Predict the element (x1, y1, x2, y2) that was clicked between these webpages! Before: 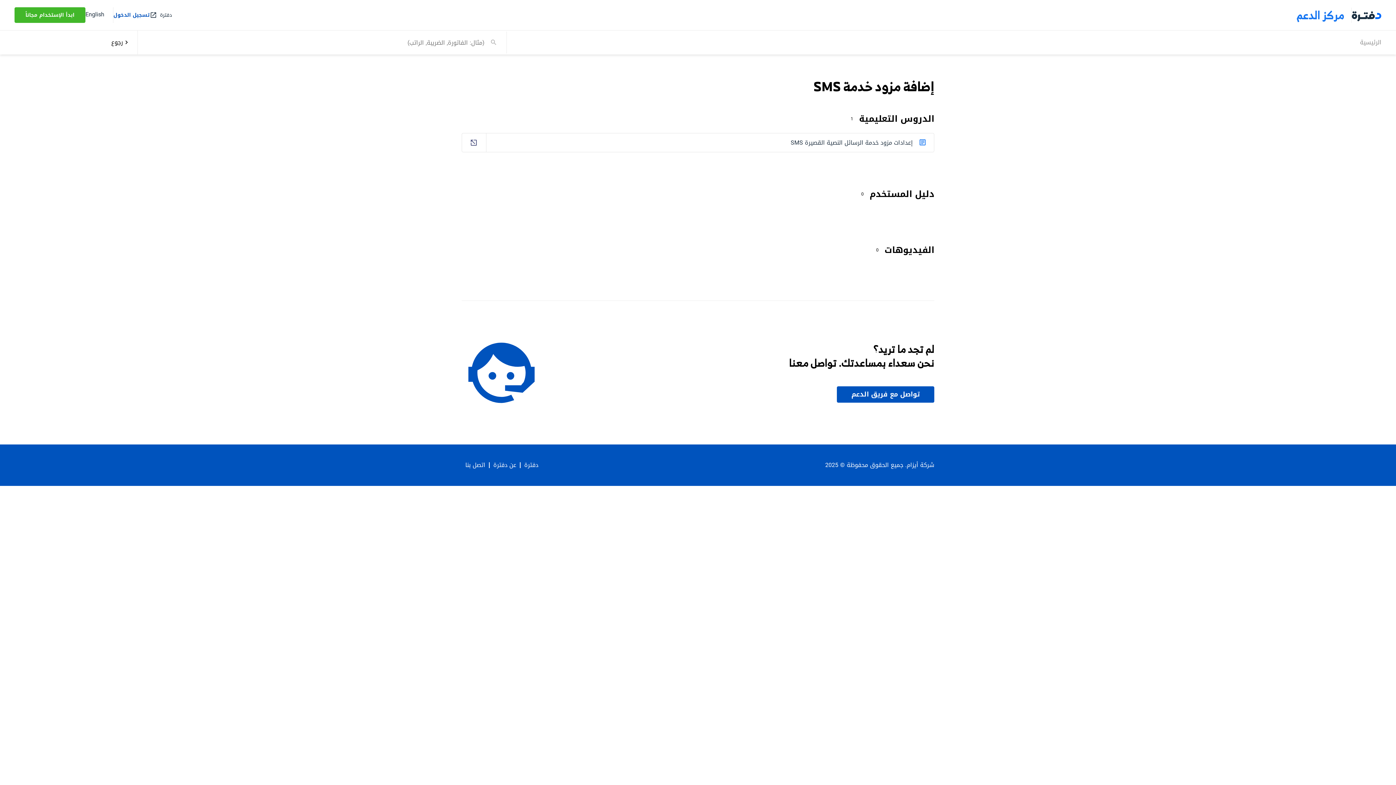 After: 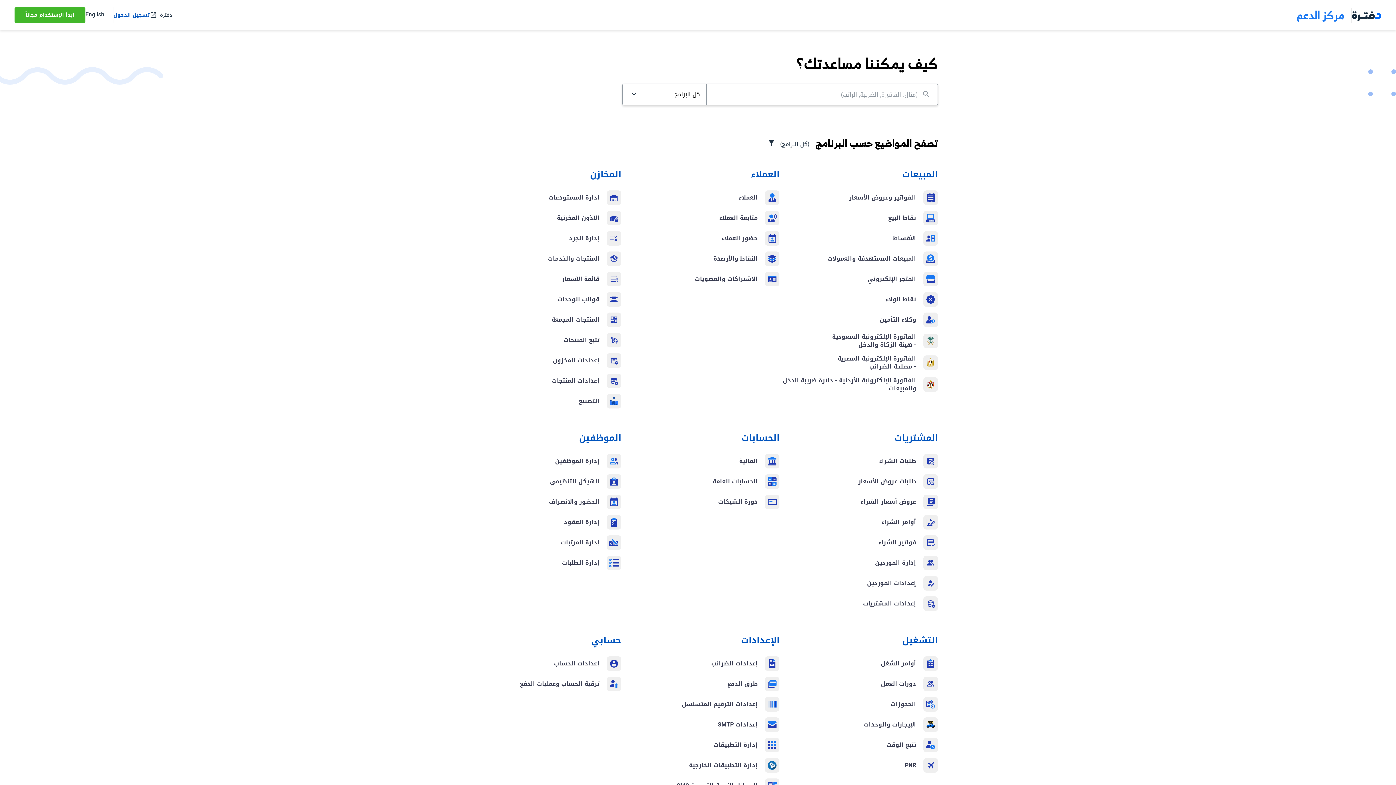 Action: label: الرئيسية bbox: (1360, 36, 1381, 48)